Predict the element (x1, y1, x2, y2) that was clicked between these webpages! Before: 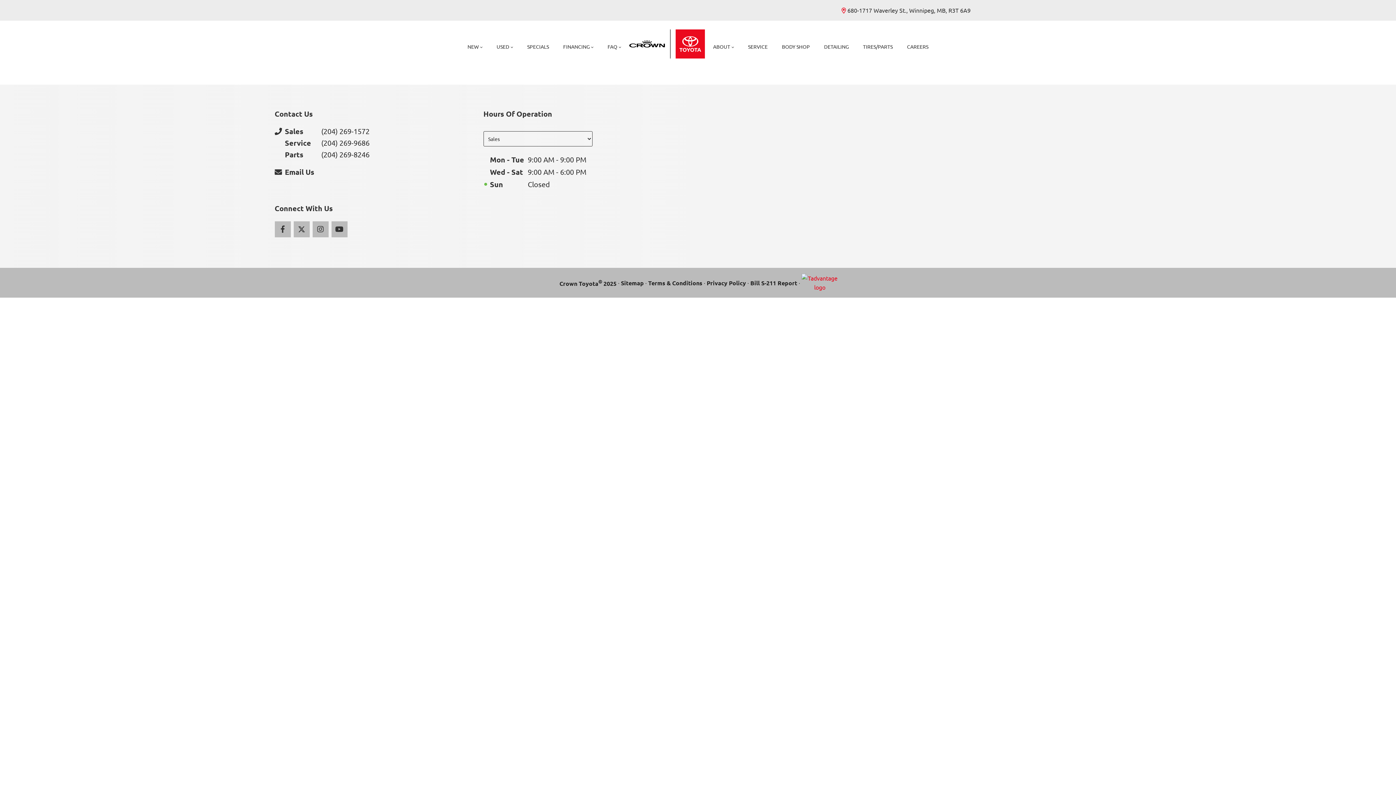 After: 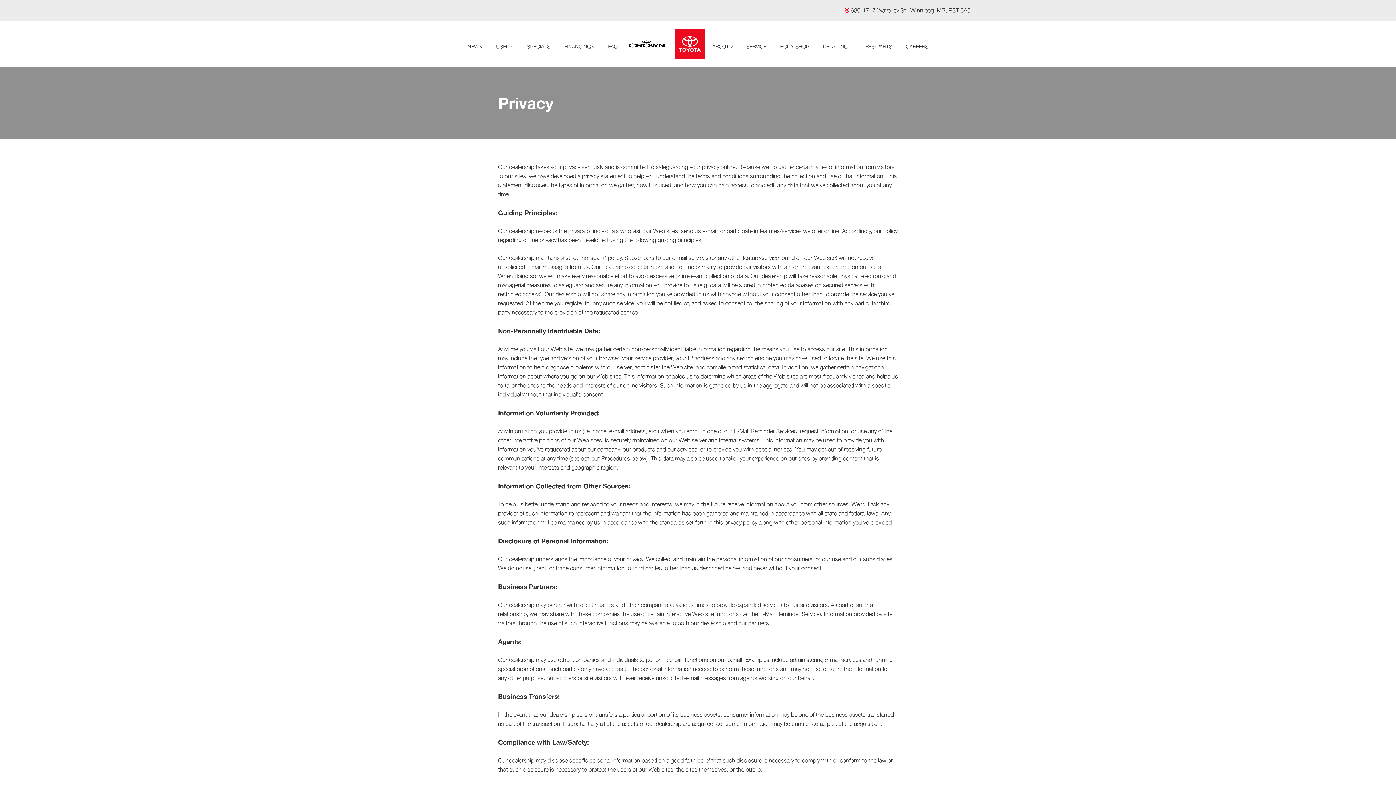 Action: bbox: (706, 278, 746, 287) label: Privacy Policy